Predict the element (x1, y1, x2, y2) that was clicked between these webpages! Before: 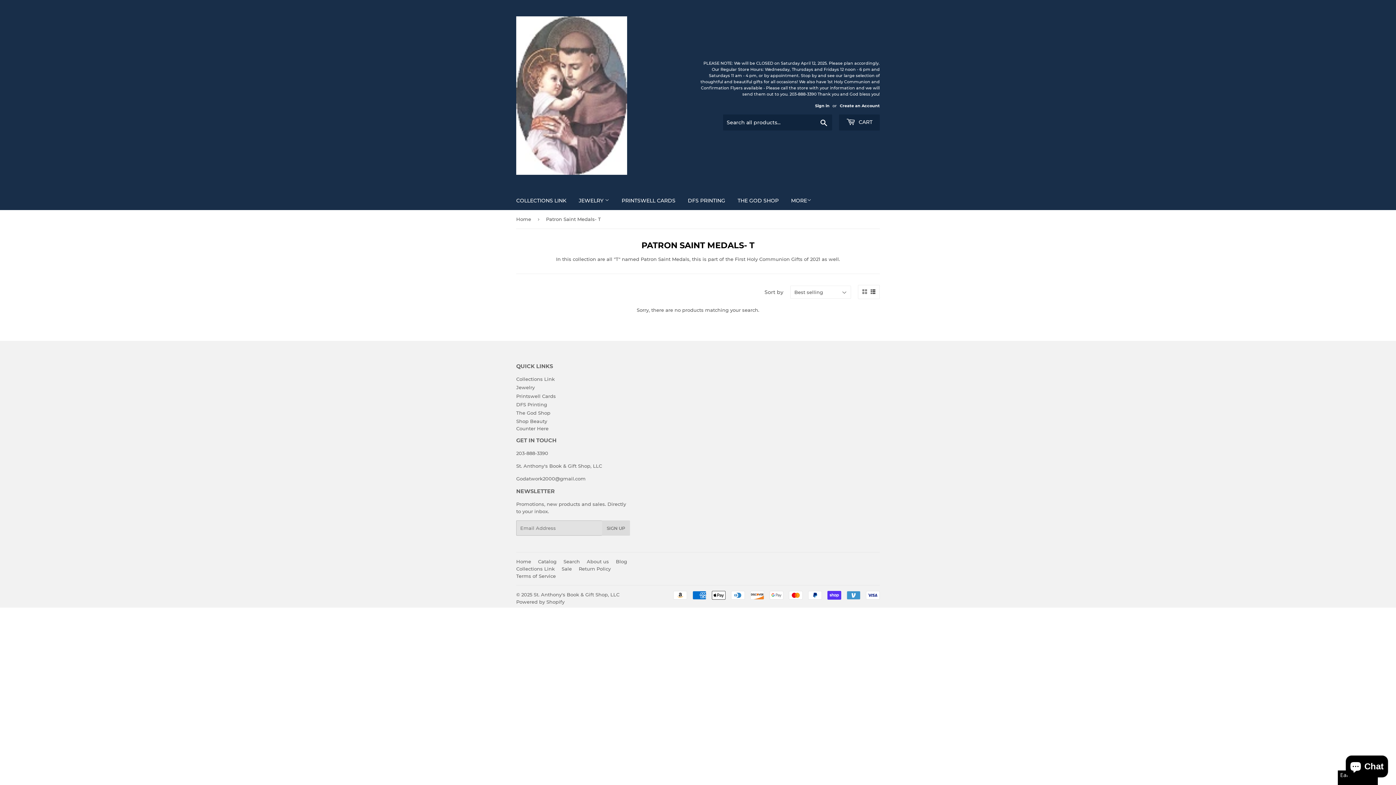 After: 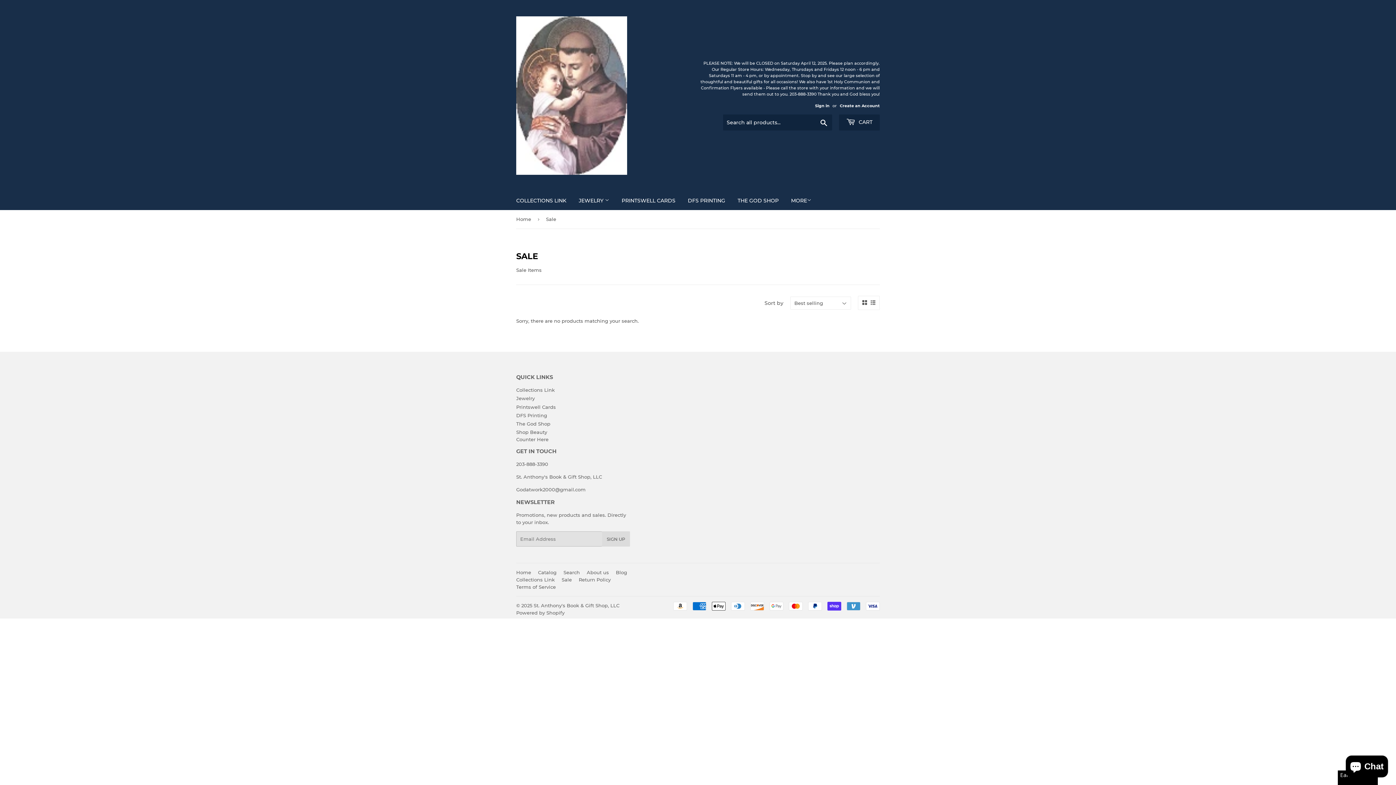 Action: bbox: (561, 566, 572, 572) label: Sale